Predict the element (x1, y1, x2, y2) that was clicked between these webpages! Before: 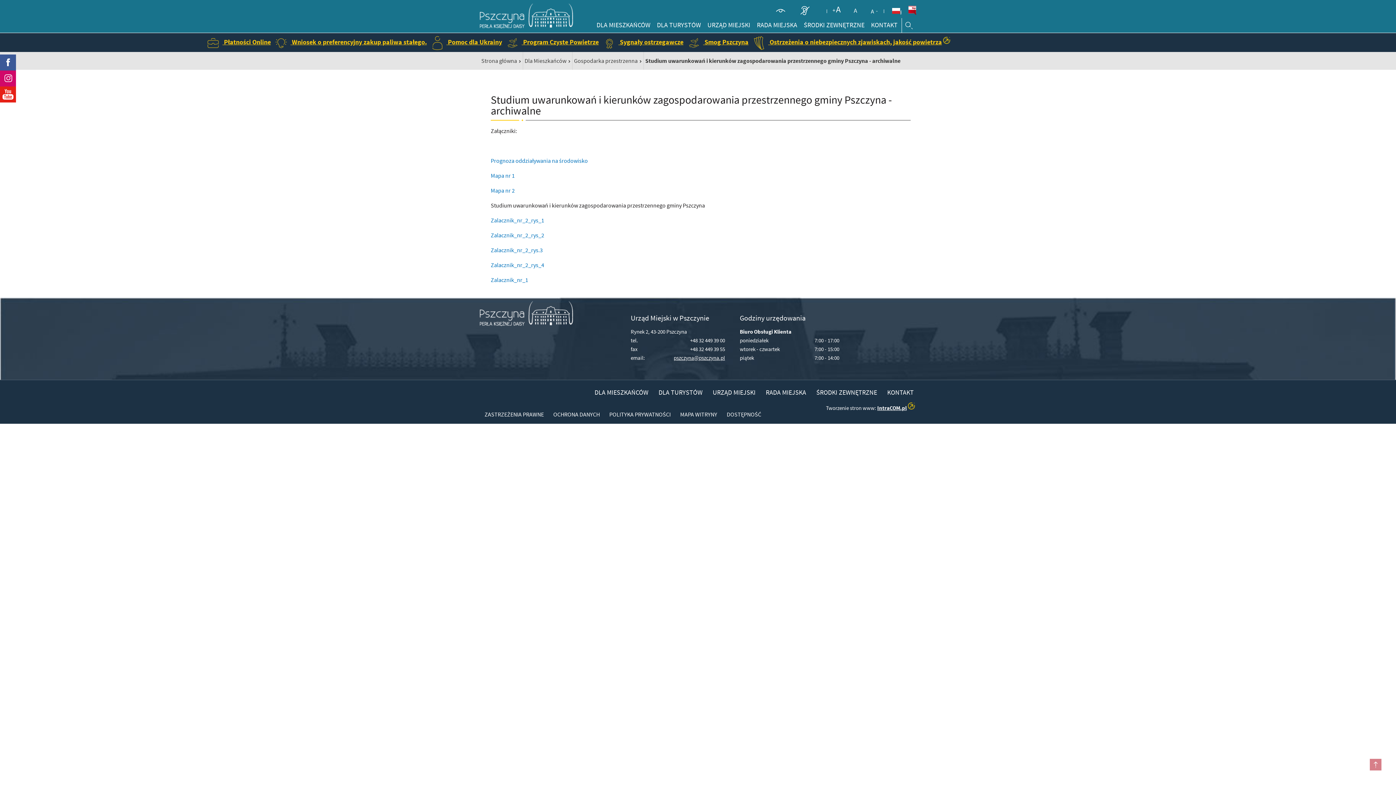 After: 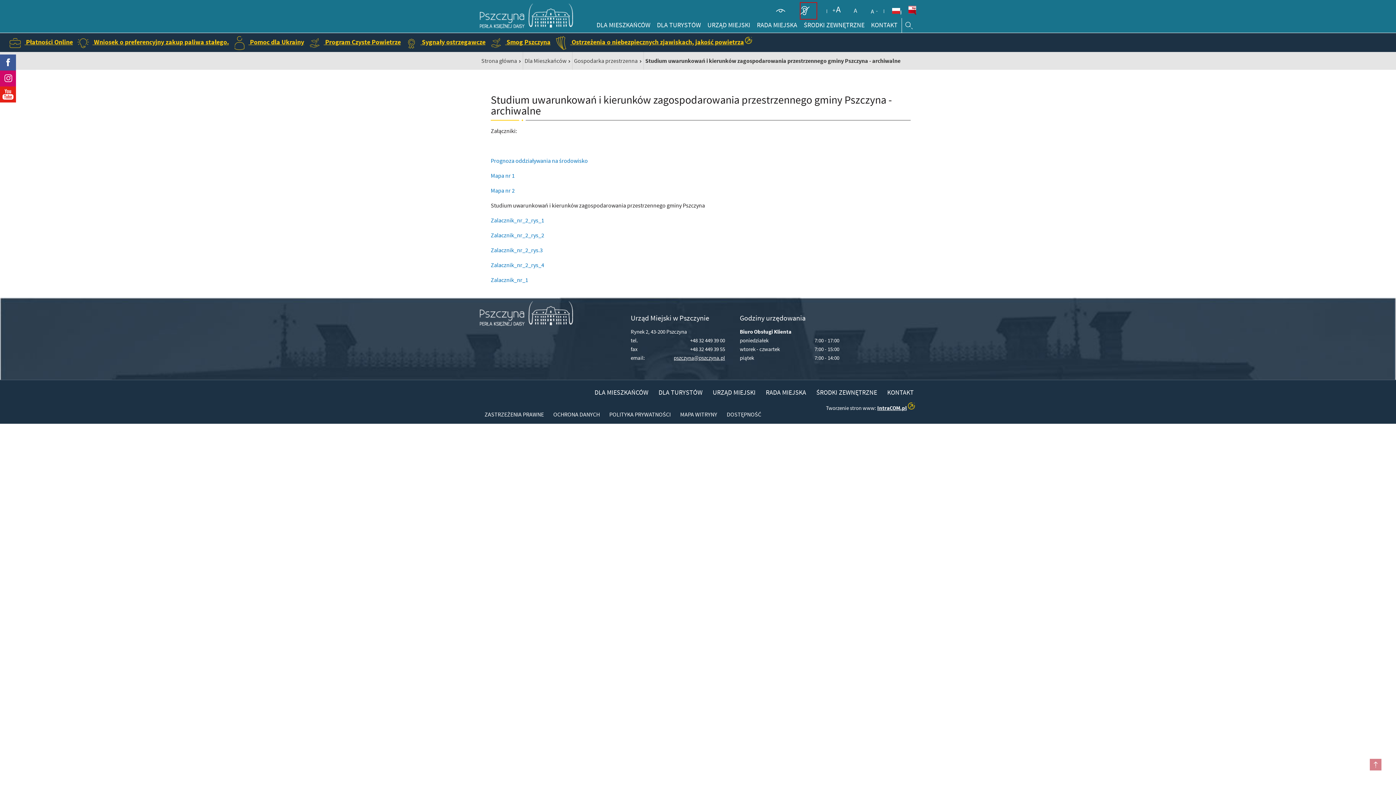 Action: label: dla niesłyszących bbox: (800, 2, 816, 18)